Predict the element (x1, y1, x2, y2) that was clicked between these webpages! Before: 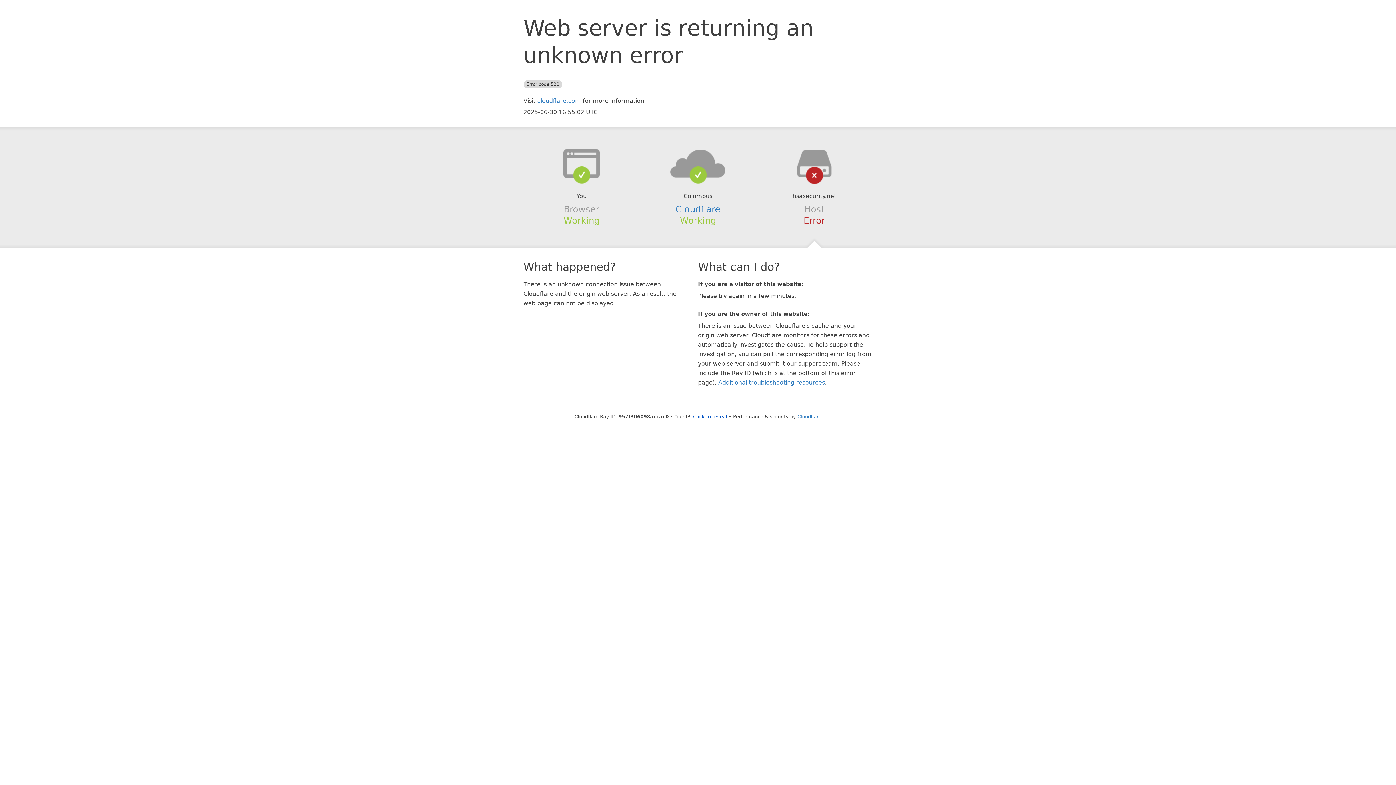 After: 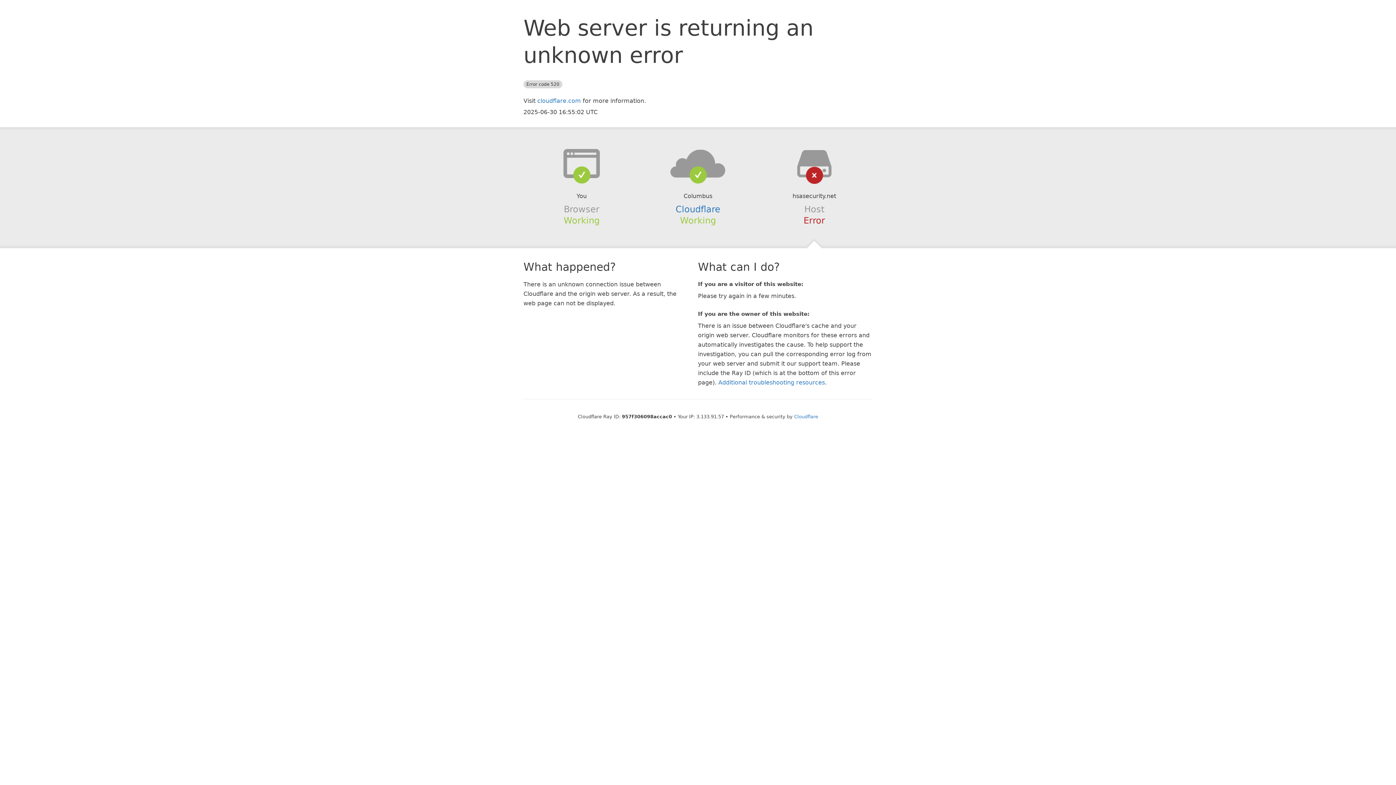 Action: label: Click to reveal bbox: (693, 414, 727, 419)